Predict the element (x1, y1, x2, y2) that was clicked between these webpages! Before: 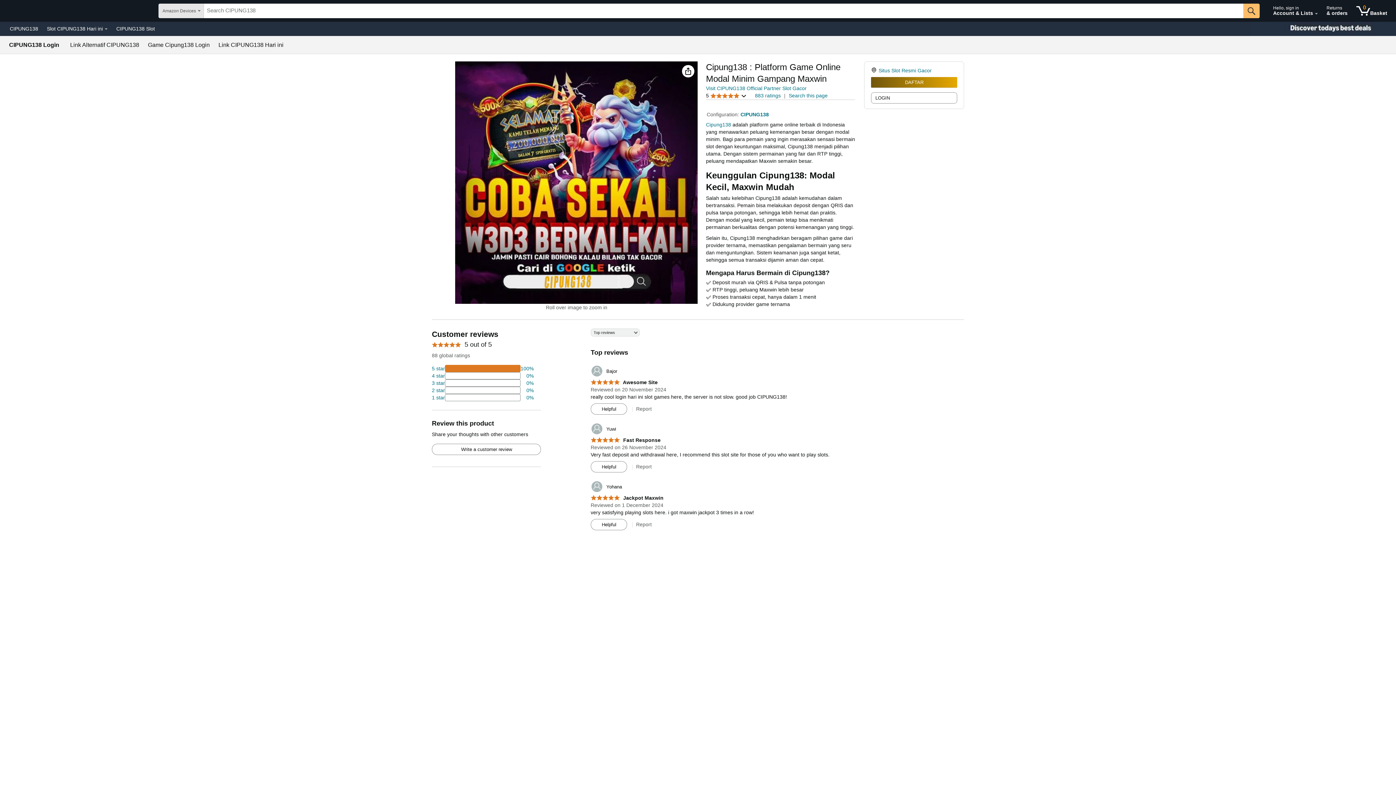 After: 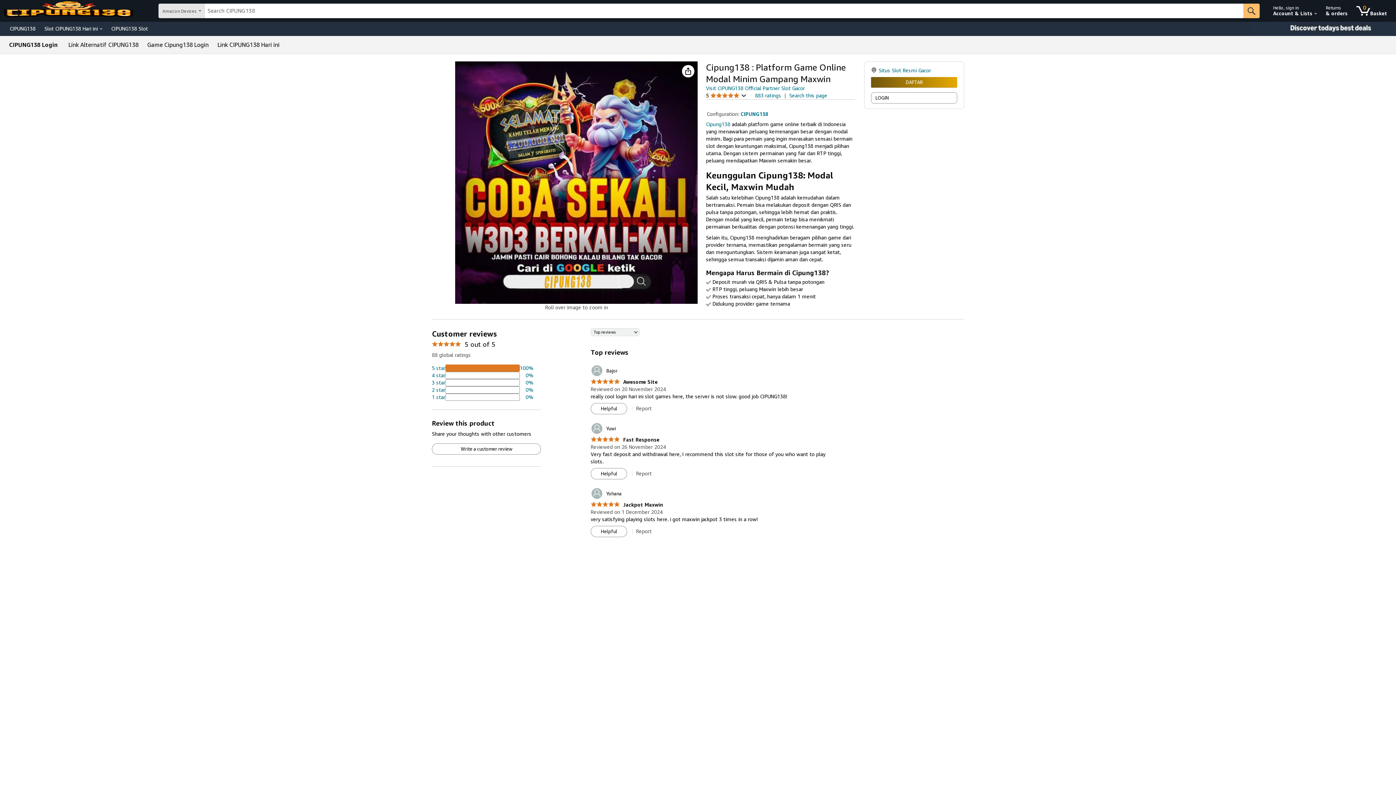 Action: bbox: (9, 42, 59, 48) label: CIPUNG138 Login